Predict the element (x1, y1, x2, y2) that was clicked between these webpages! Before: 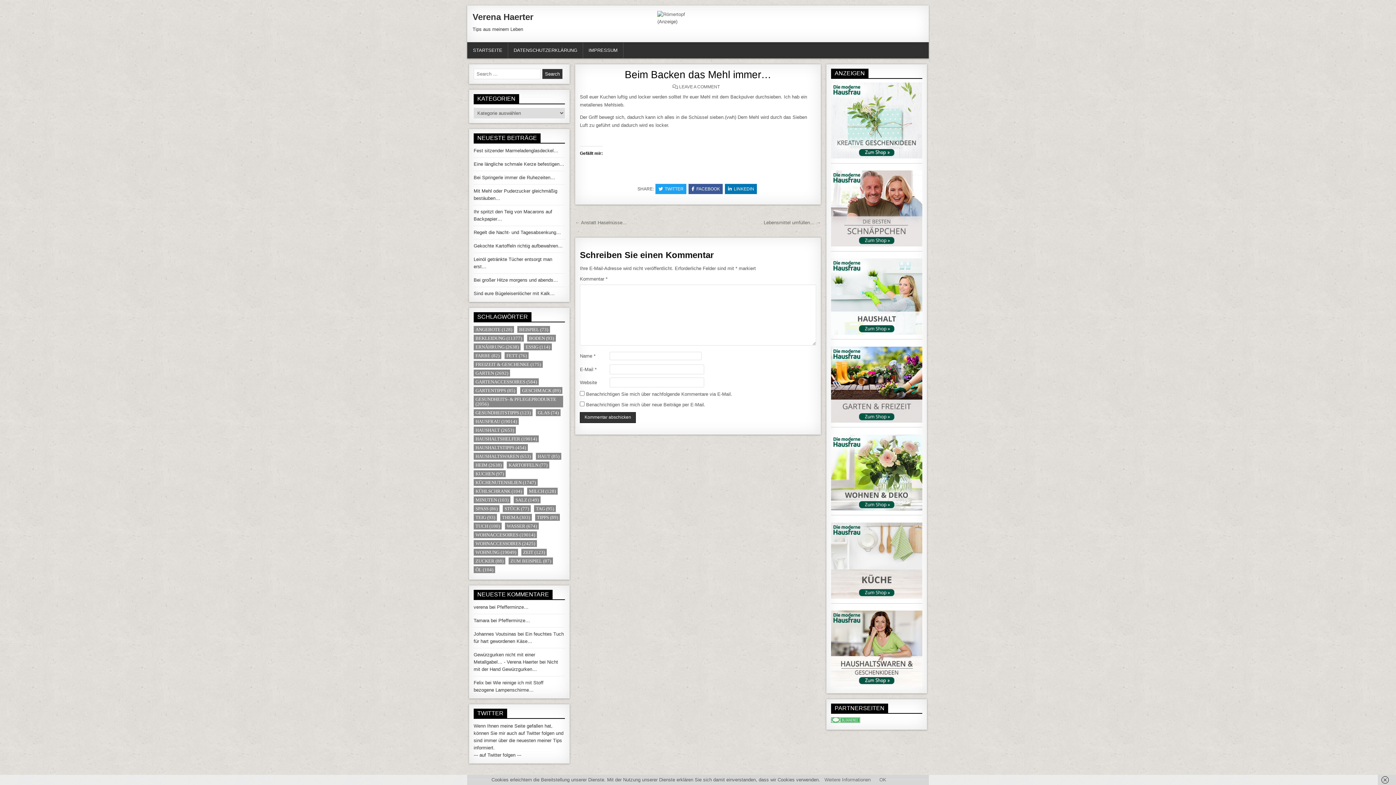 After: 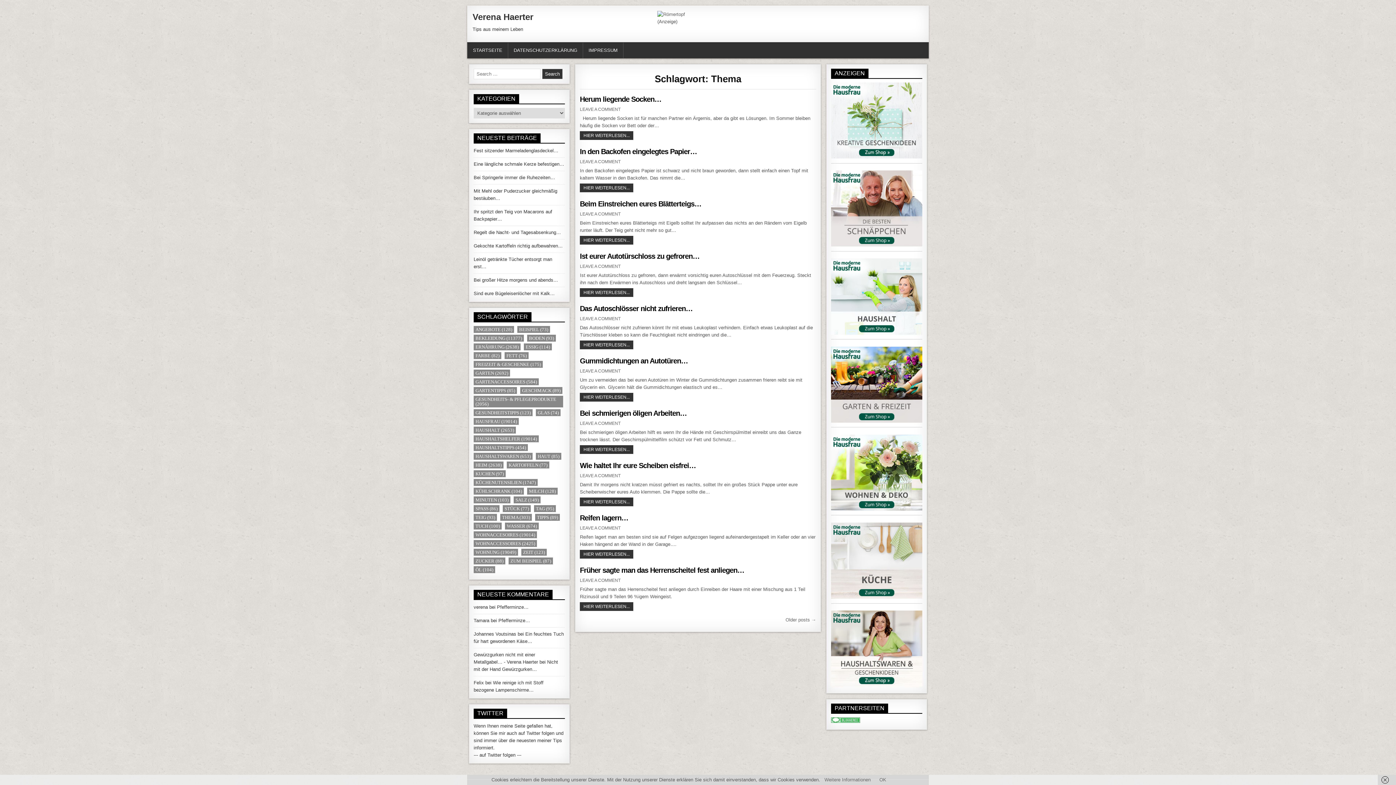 Action: label: Thema (303 Einträge) bbox: (500, 514, 532, 521)